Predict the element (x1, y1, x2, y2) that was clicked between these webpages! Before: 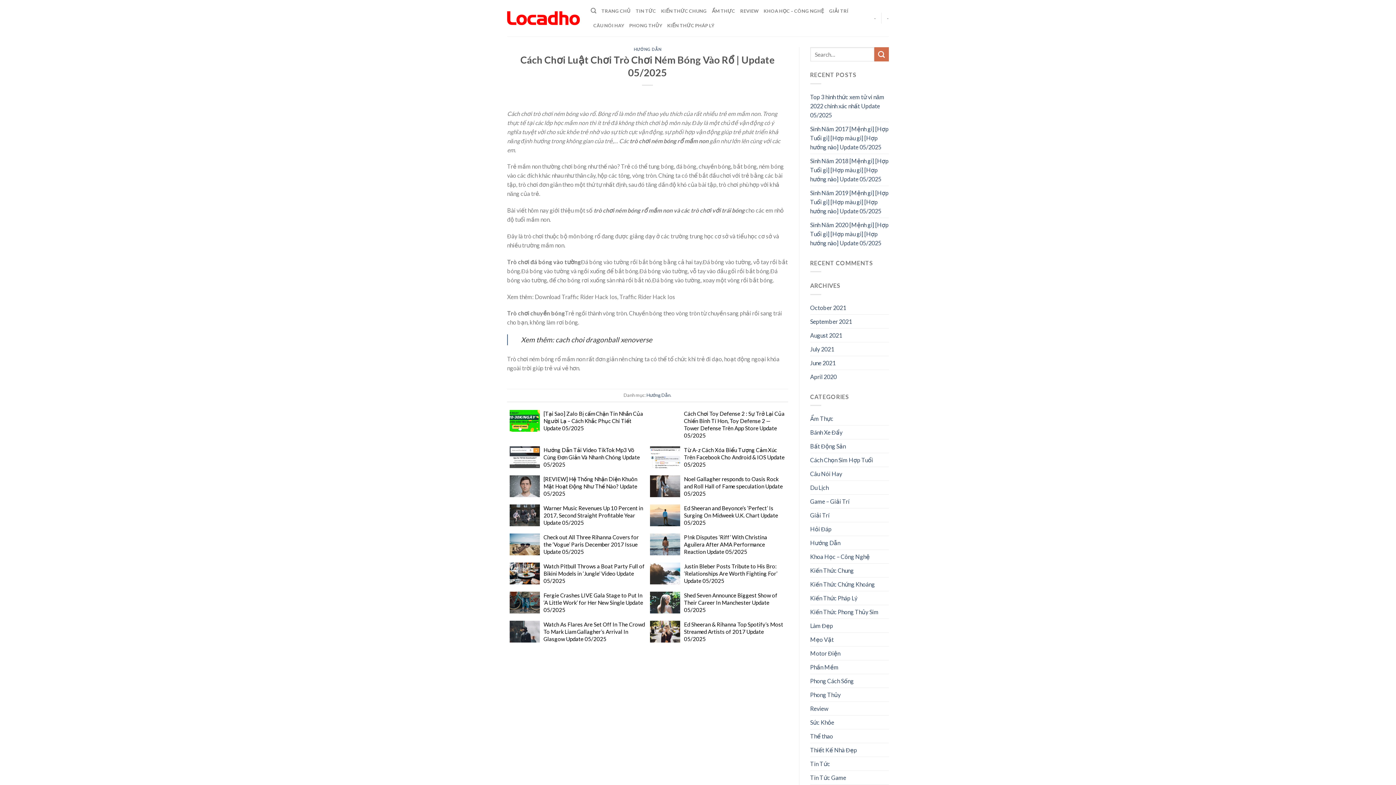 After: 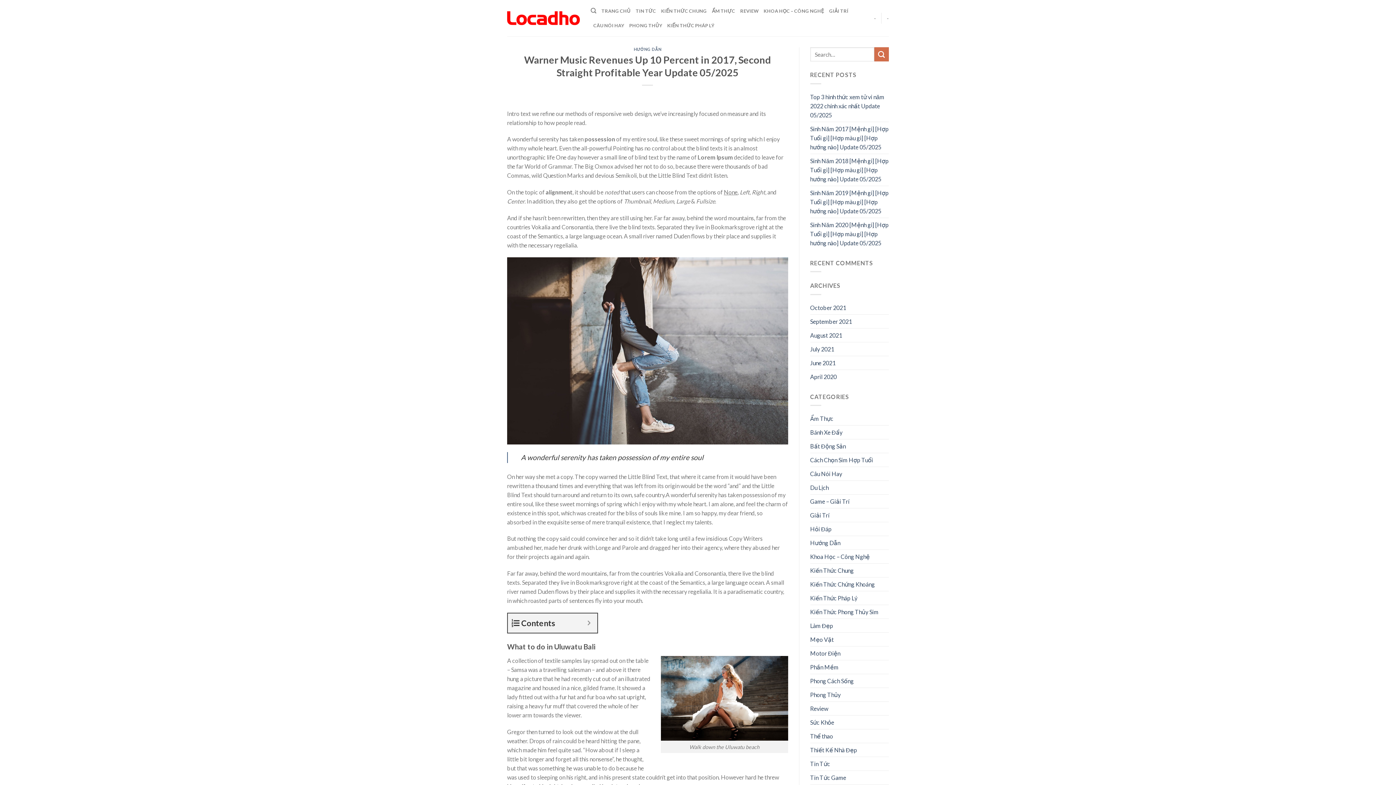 Action: bbox: (509, 504, 540, 526)